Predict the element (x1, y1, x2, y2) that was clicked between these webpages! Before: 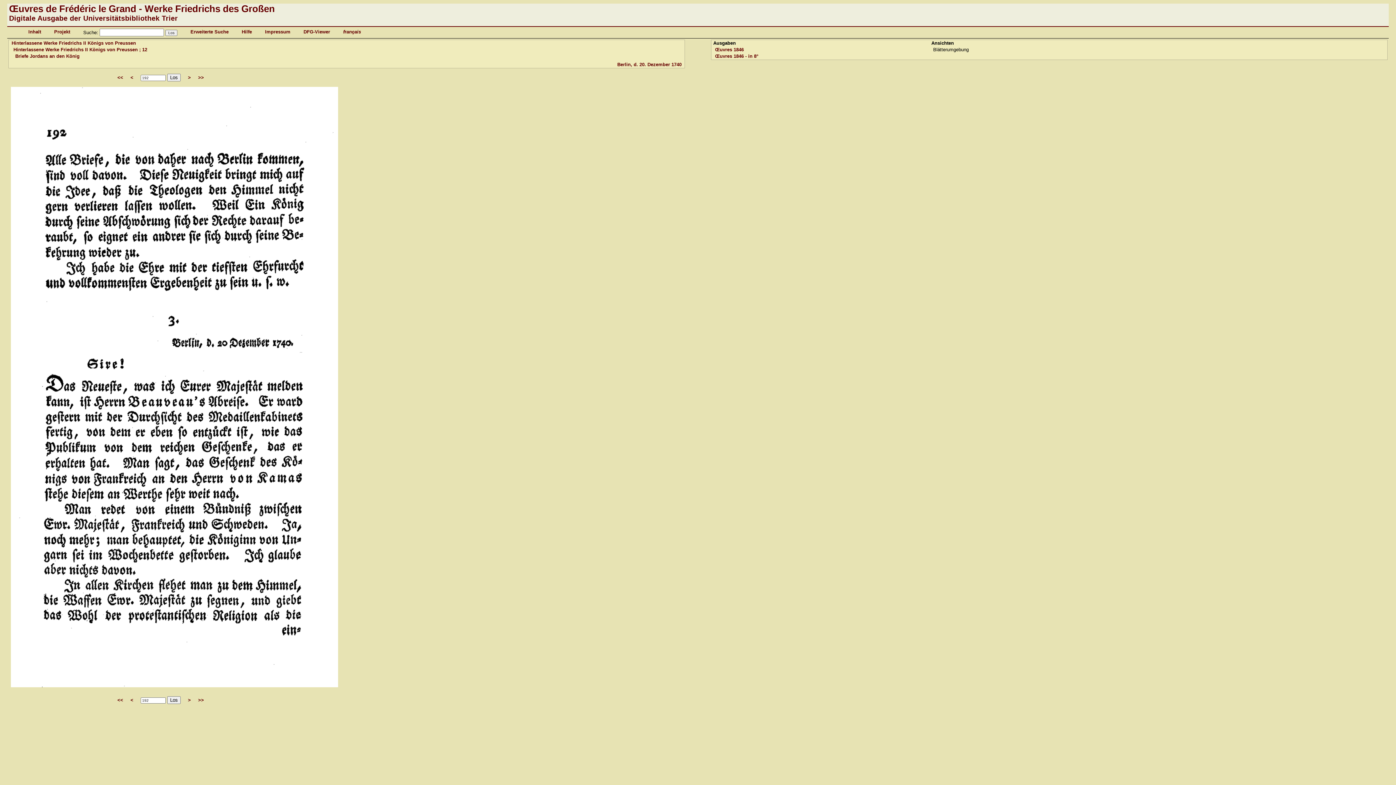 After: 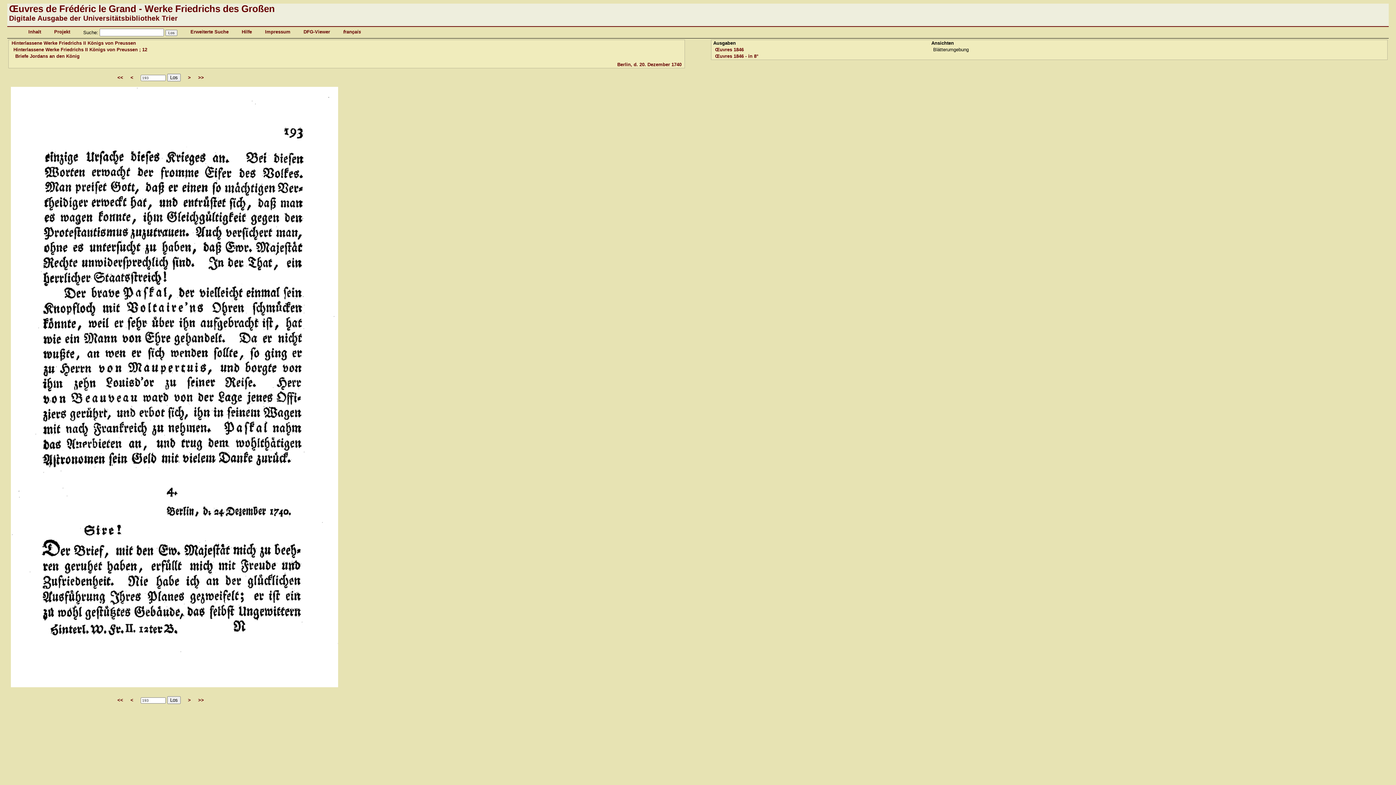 Action: bbox: (188, 697, 190, 703) label: >